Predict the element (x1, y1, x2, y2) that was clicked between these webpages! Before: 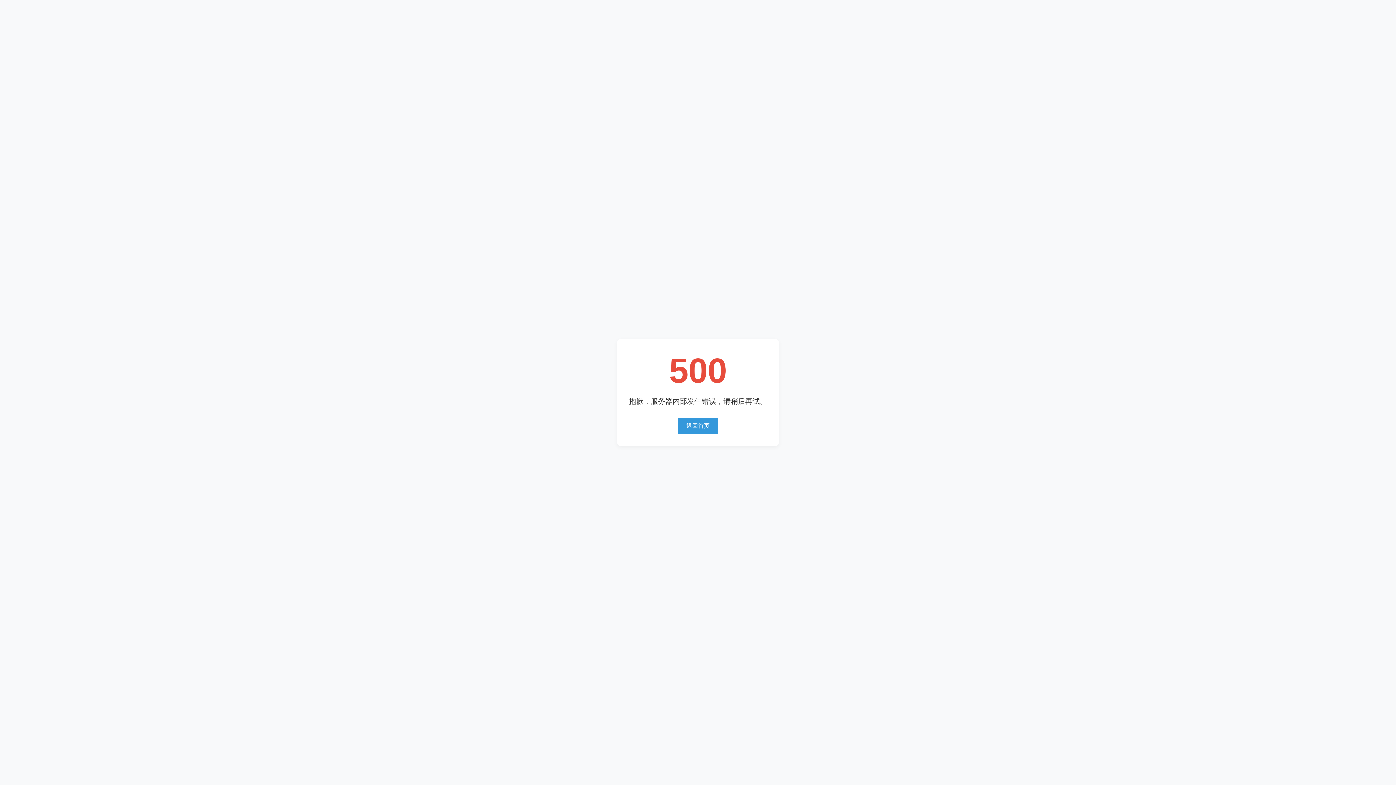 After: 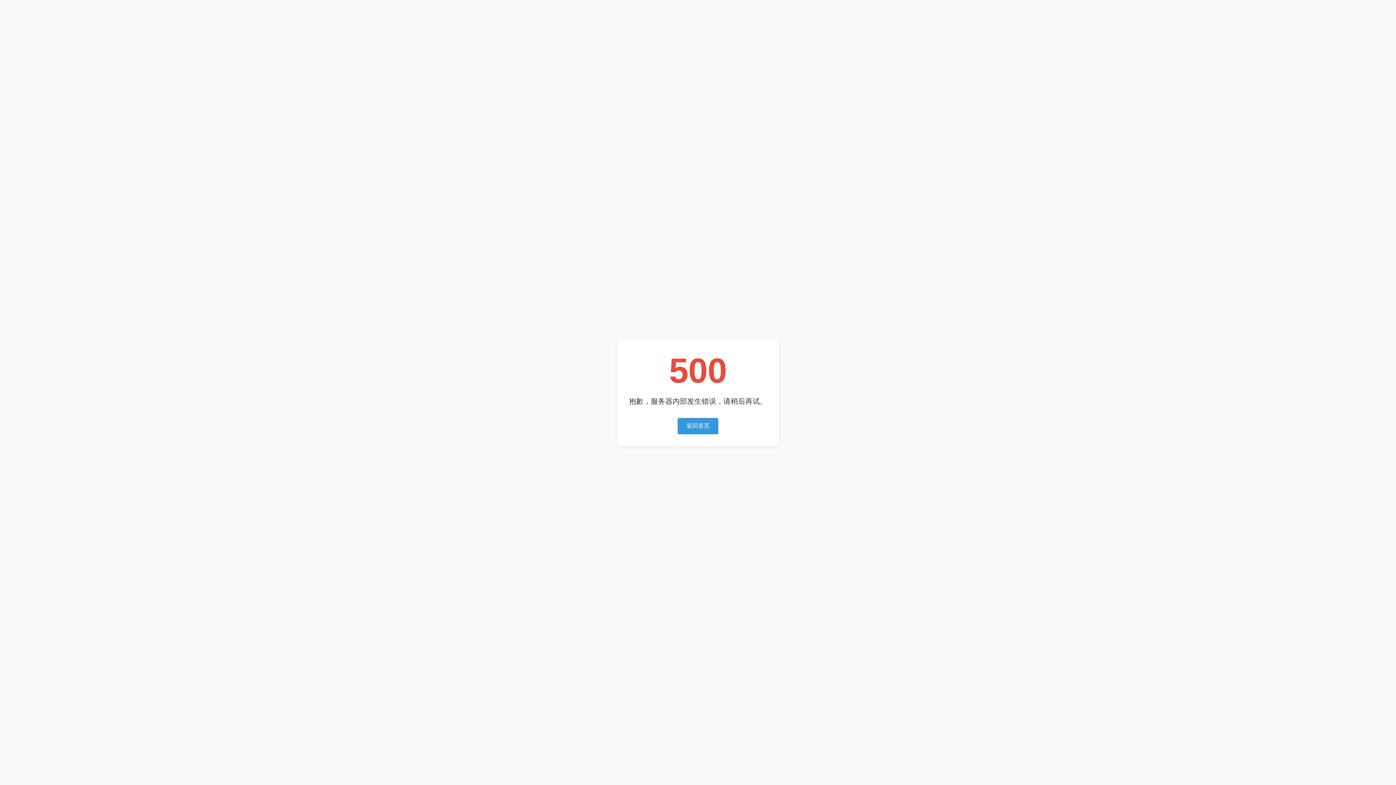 Action: label: 返回首页 bbox: (677, 418, 718, 434)